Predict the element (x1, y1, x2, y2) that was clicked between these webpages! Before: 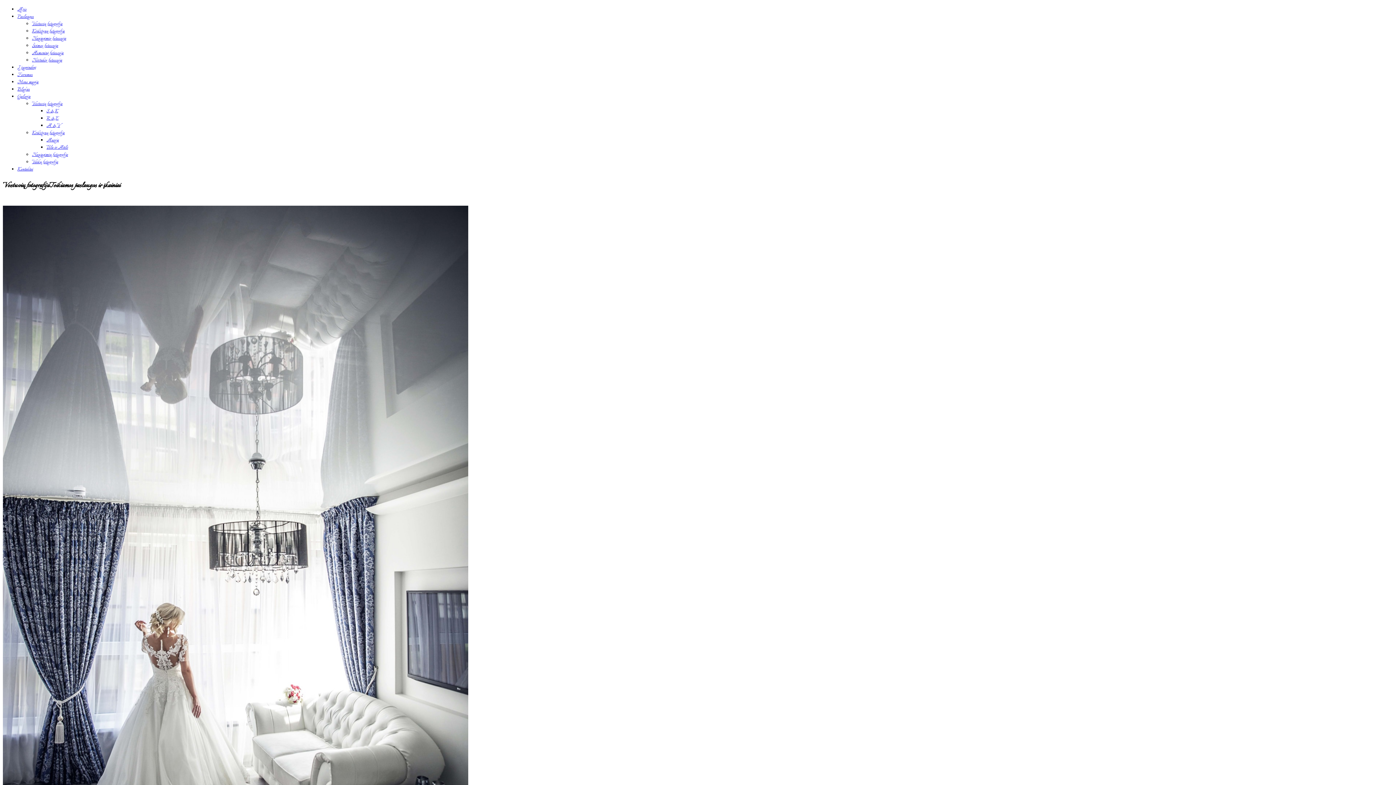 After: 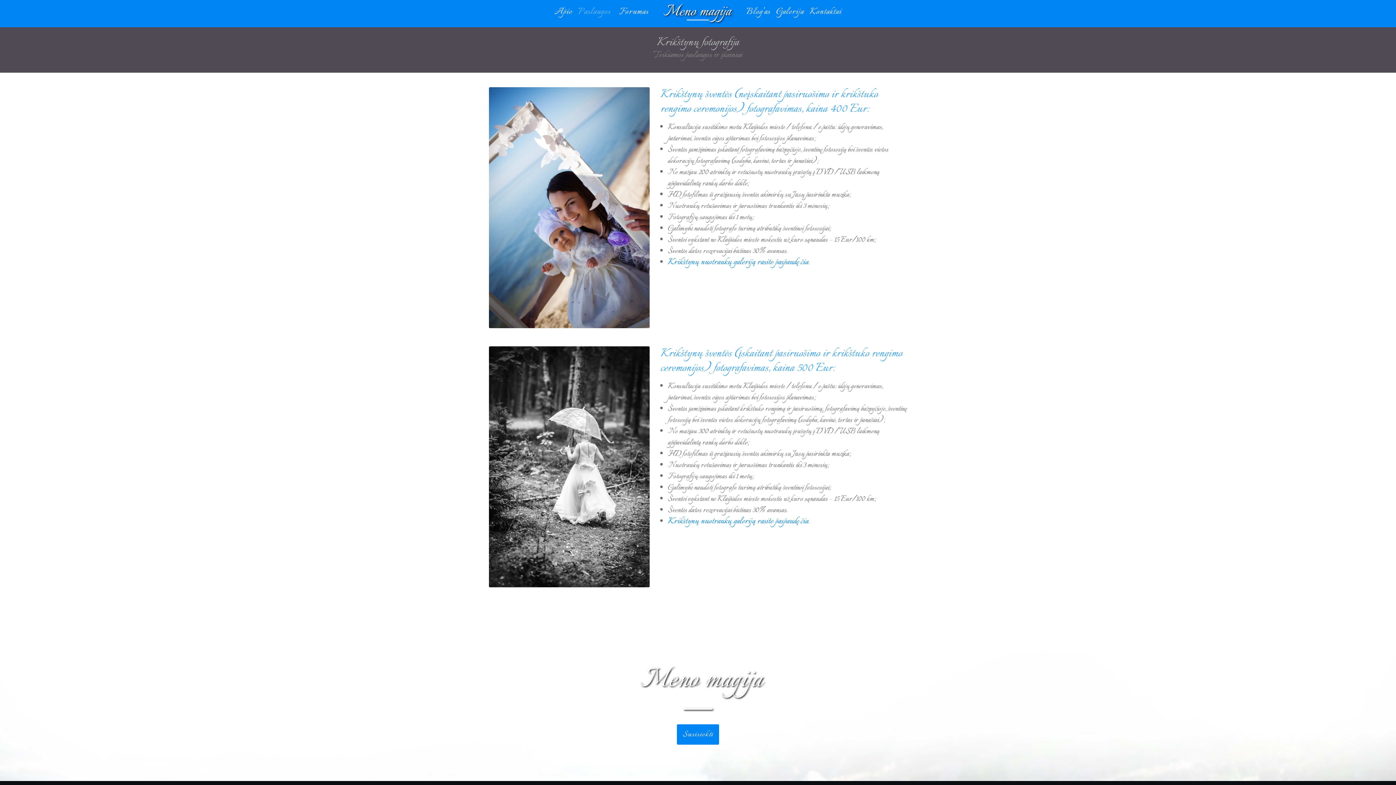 Action: bbox: (32, 27, 64, 34) label: Krikštynų fotografija